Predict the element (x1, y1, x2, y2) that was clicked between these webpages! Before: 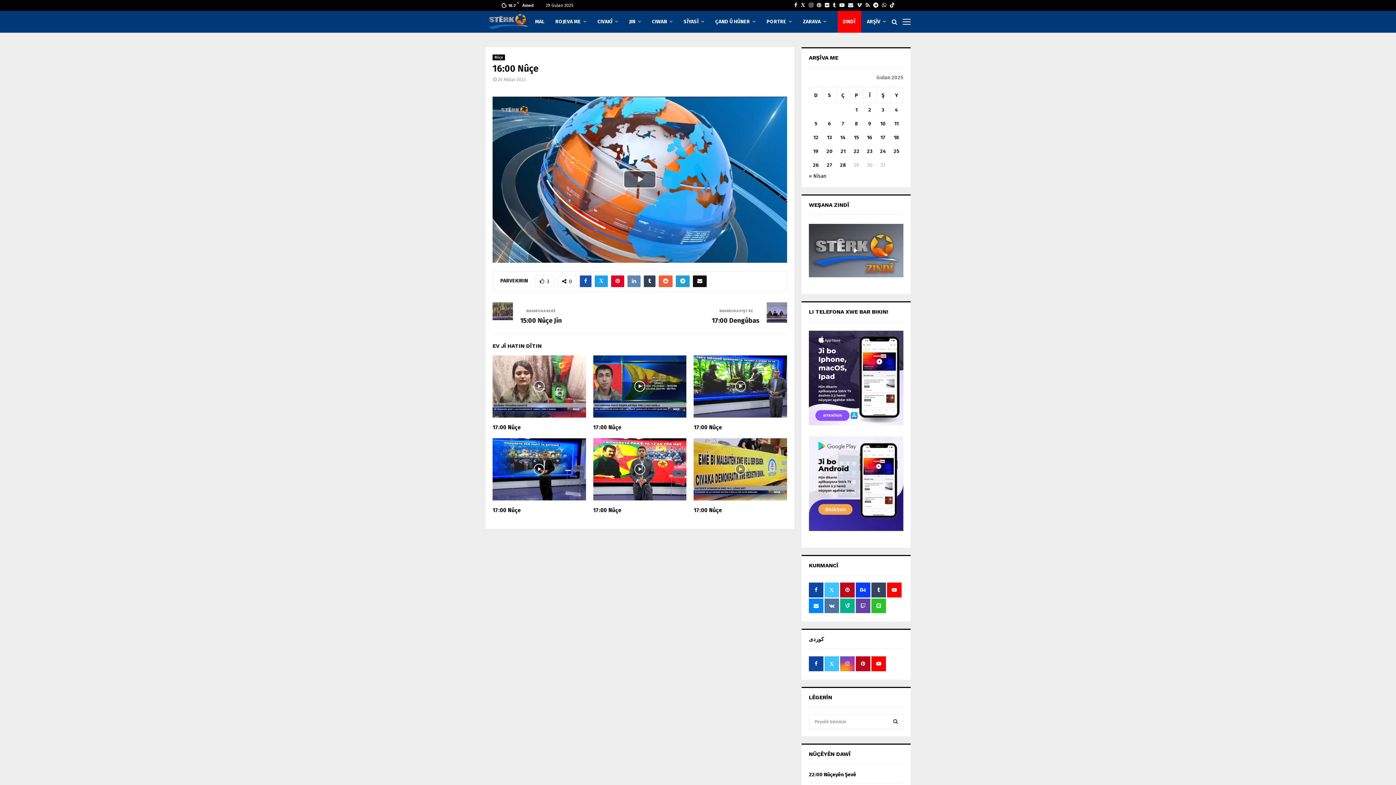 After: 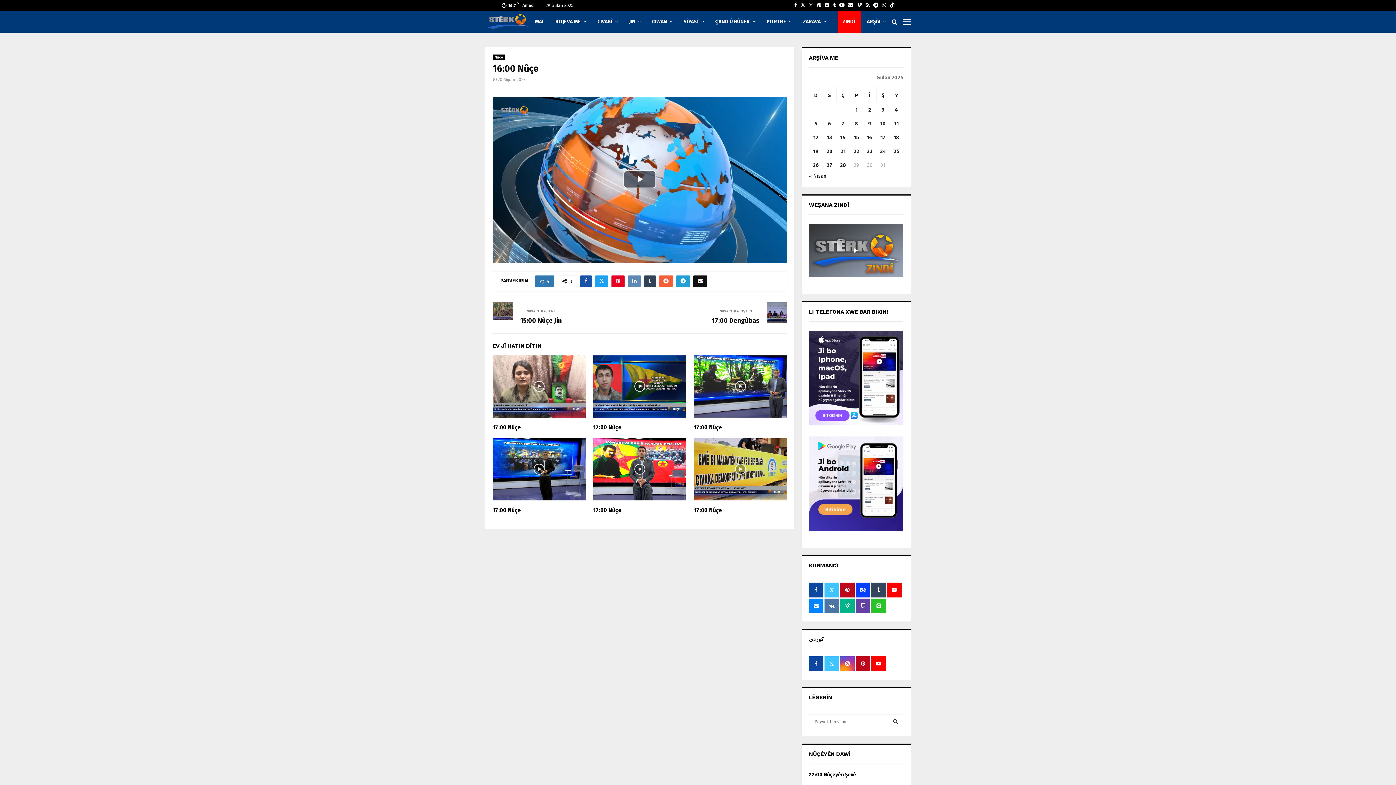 Action: label: 3 bbox: (535, 275, 554, 287)